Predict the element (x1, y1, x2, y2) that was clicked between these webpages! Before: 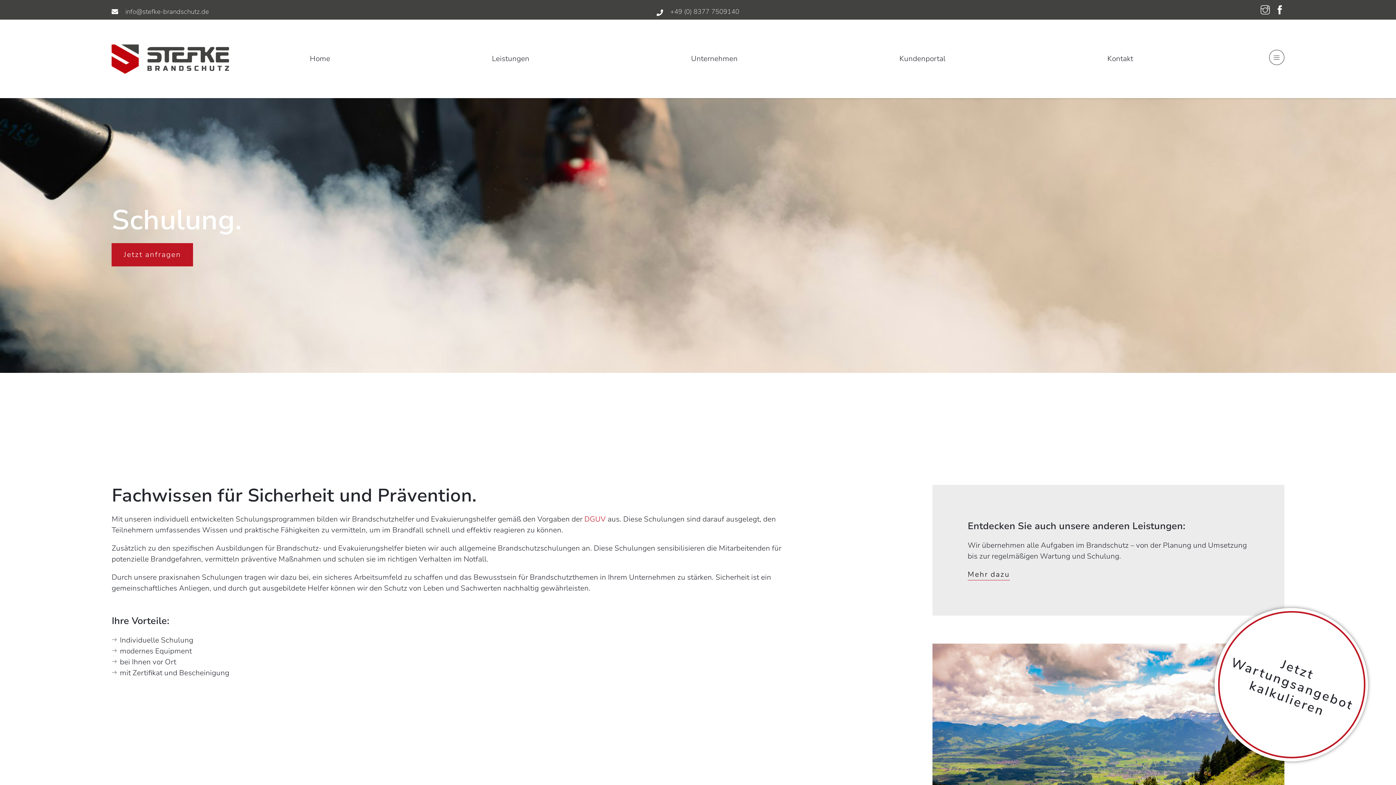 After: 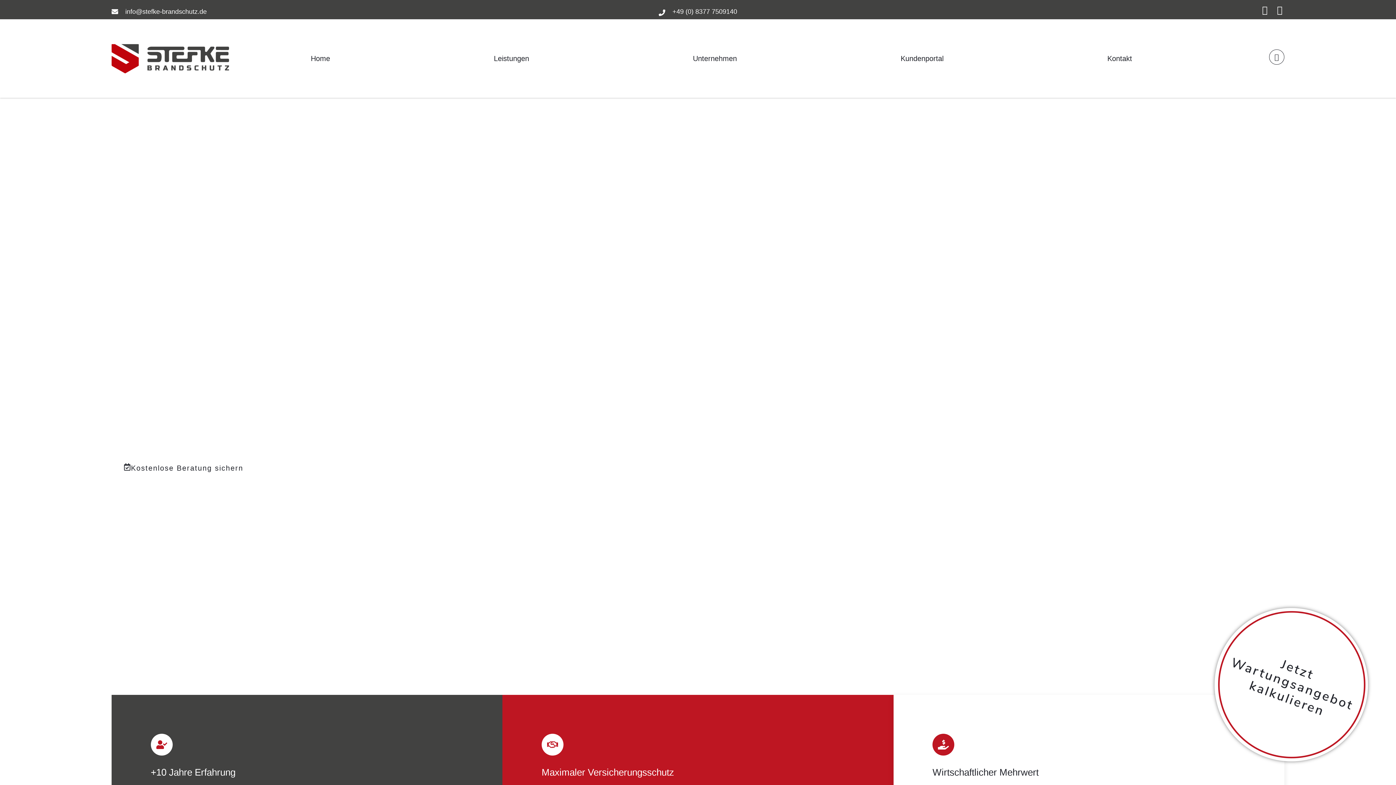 Action: bbox: (111, 44, 229, 73)